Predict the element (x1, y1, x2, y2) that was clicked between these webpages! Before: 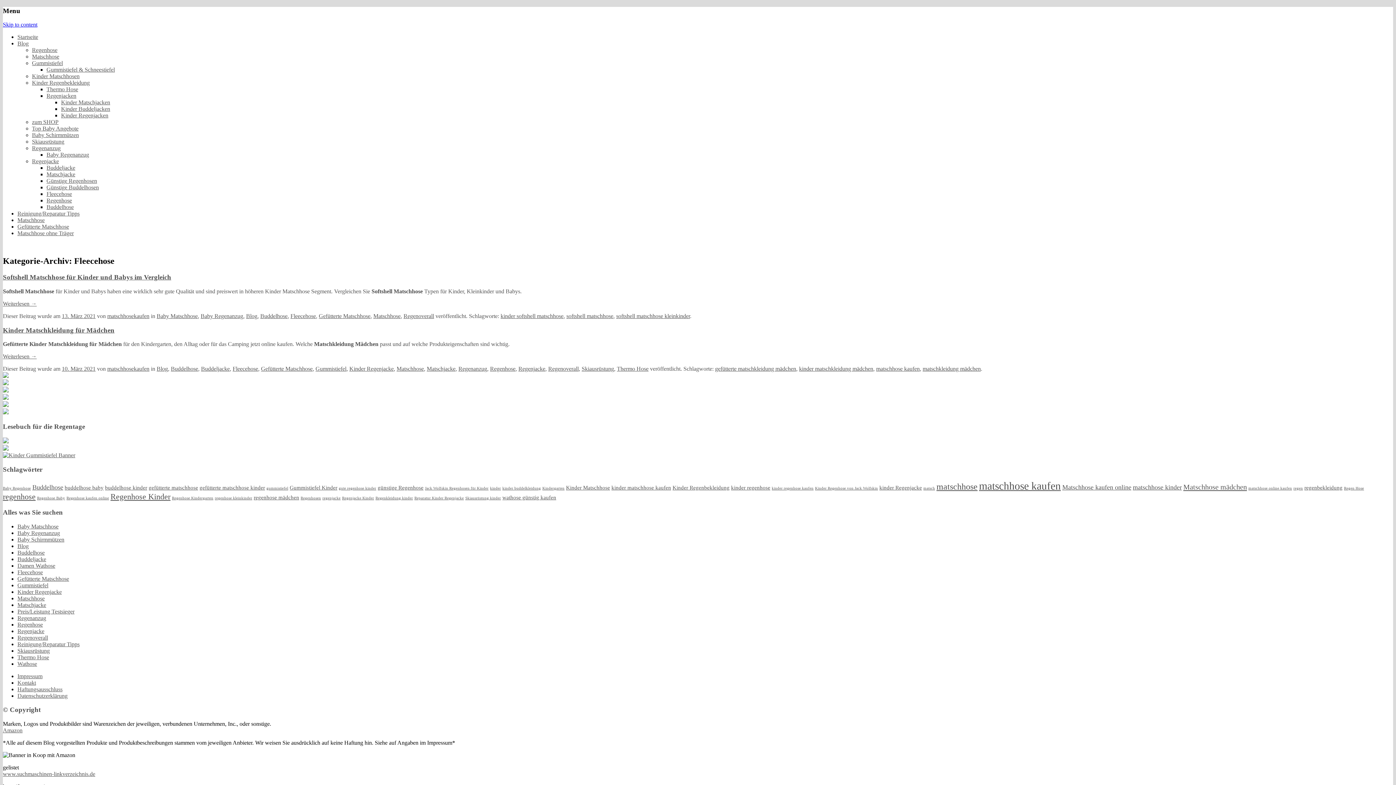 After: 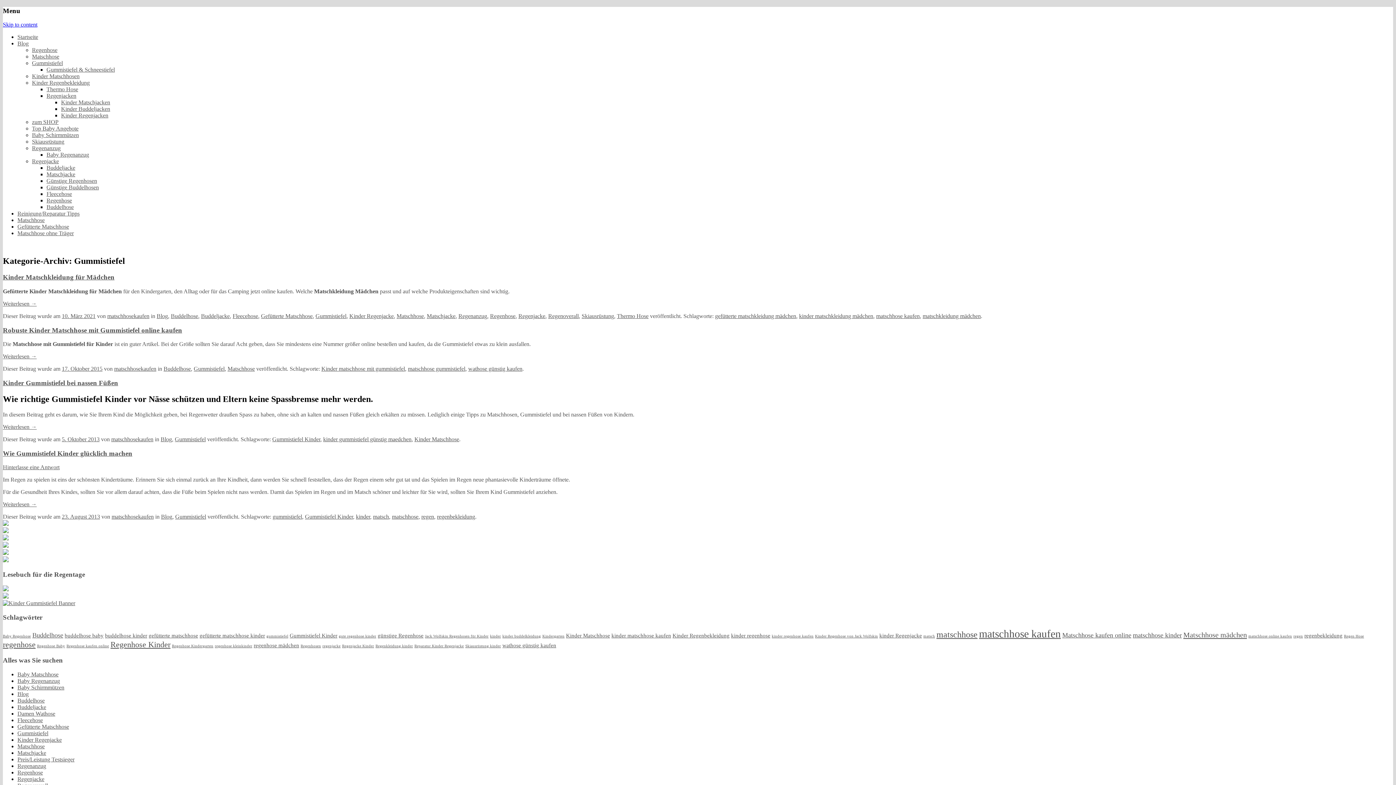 Action: bbox: (32, 60, 62, 66) label: Gummistiefel